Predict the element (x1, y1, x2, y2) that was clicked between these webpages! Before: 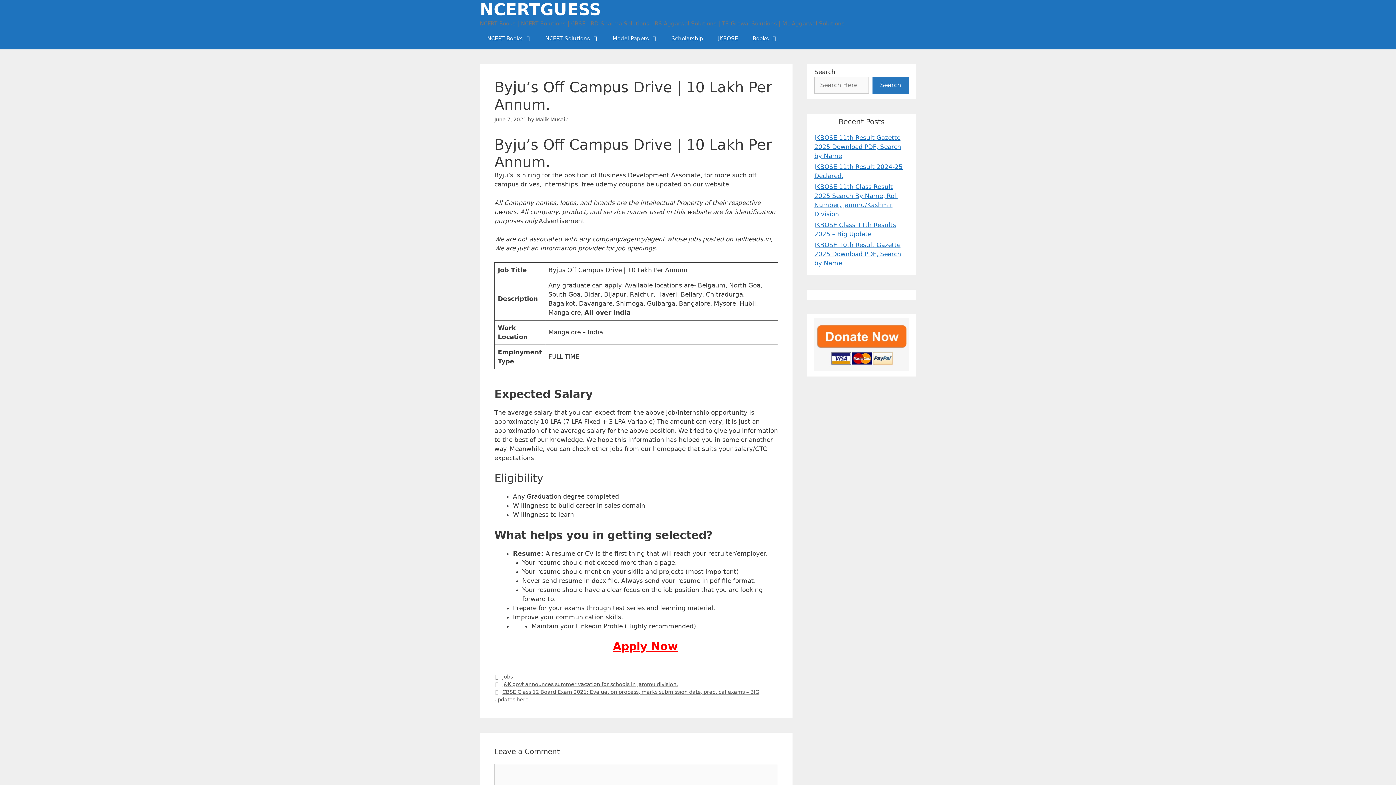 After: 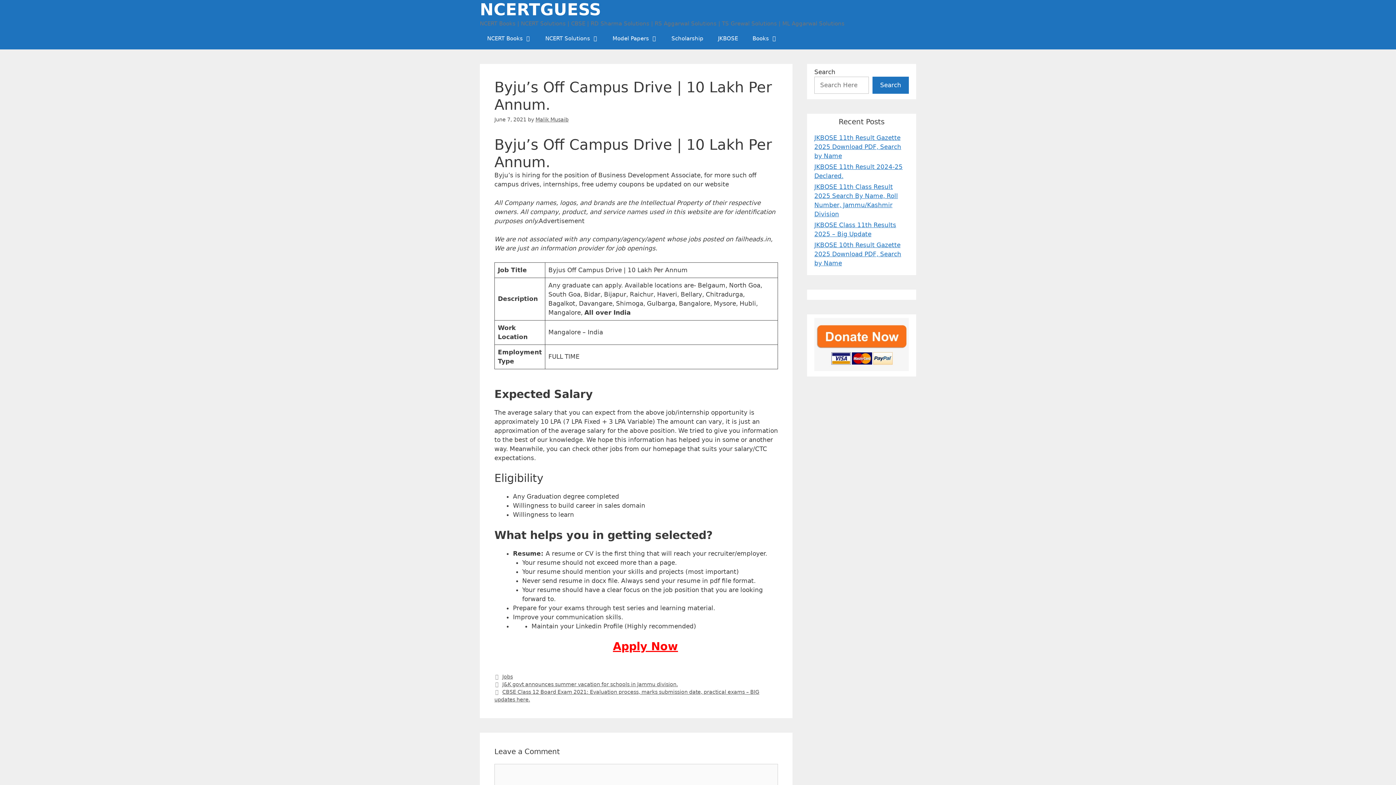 Action: bbox: (872, 76, 909, 93) label: Search